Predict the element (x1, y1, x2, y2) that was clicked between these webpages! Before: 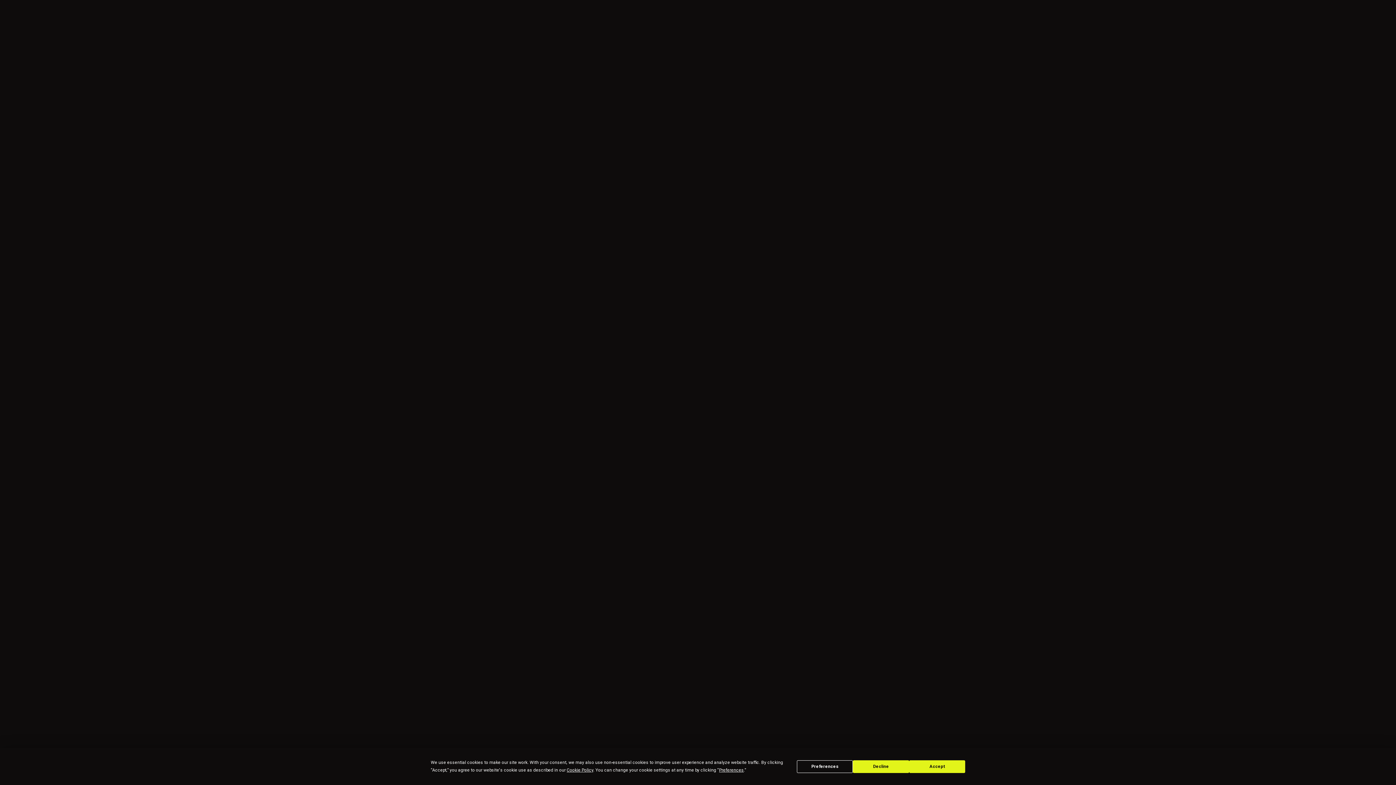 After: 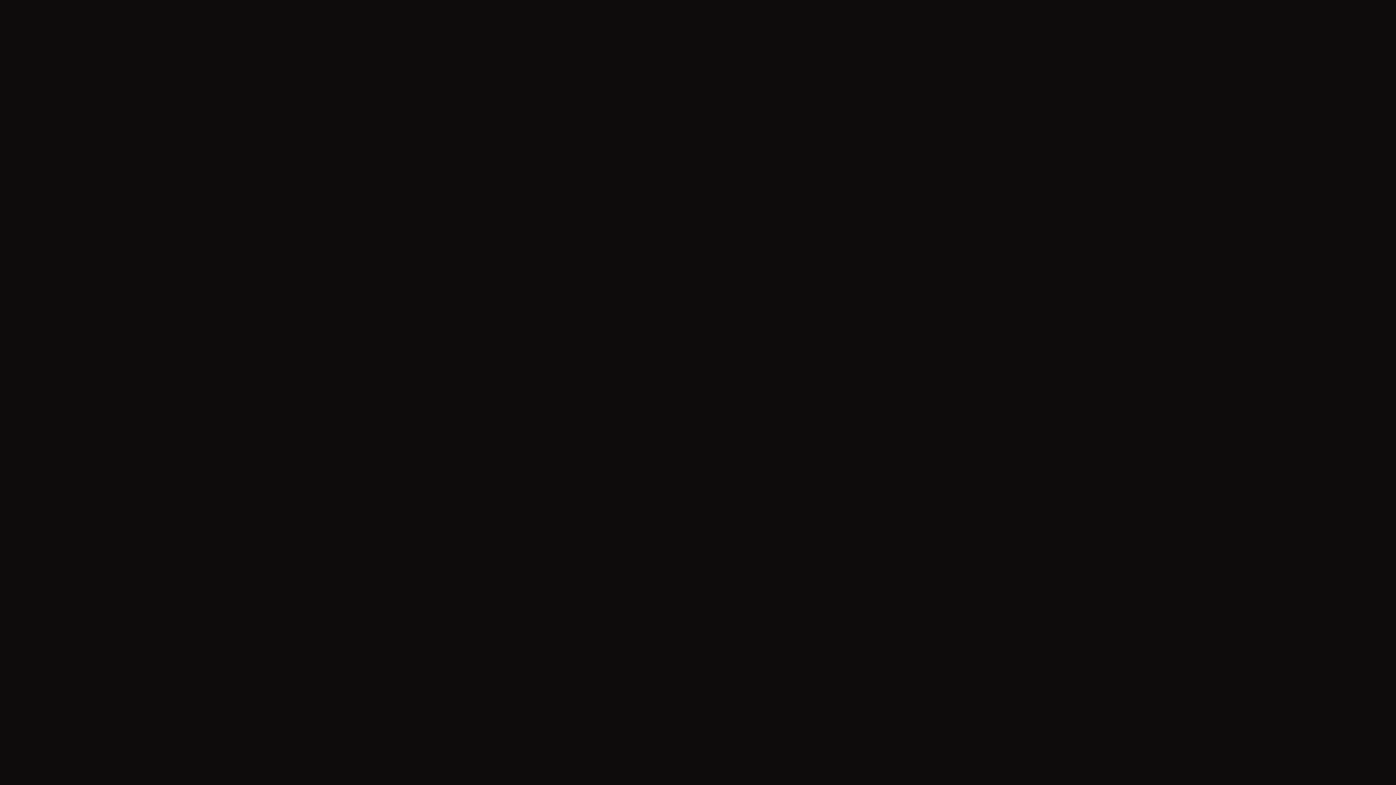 Action: label: Accept bbox: (909, 760, 965, 773)